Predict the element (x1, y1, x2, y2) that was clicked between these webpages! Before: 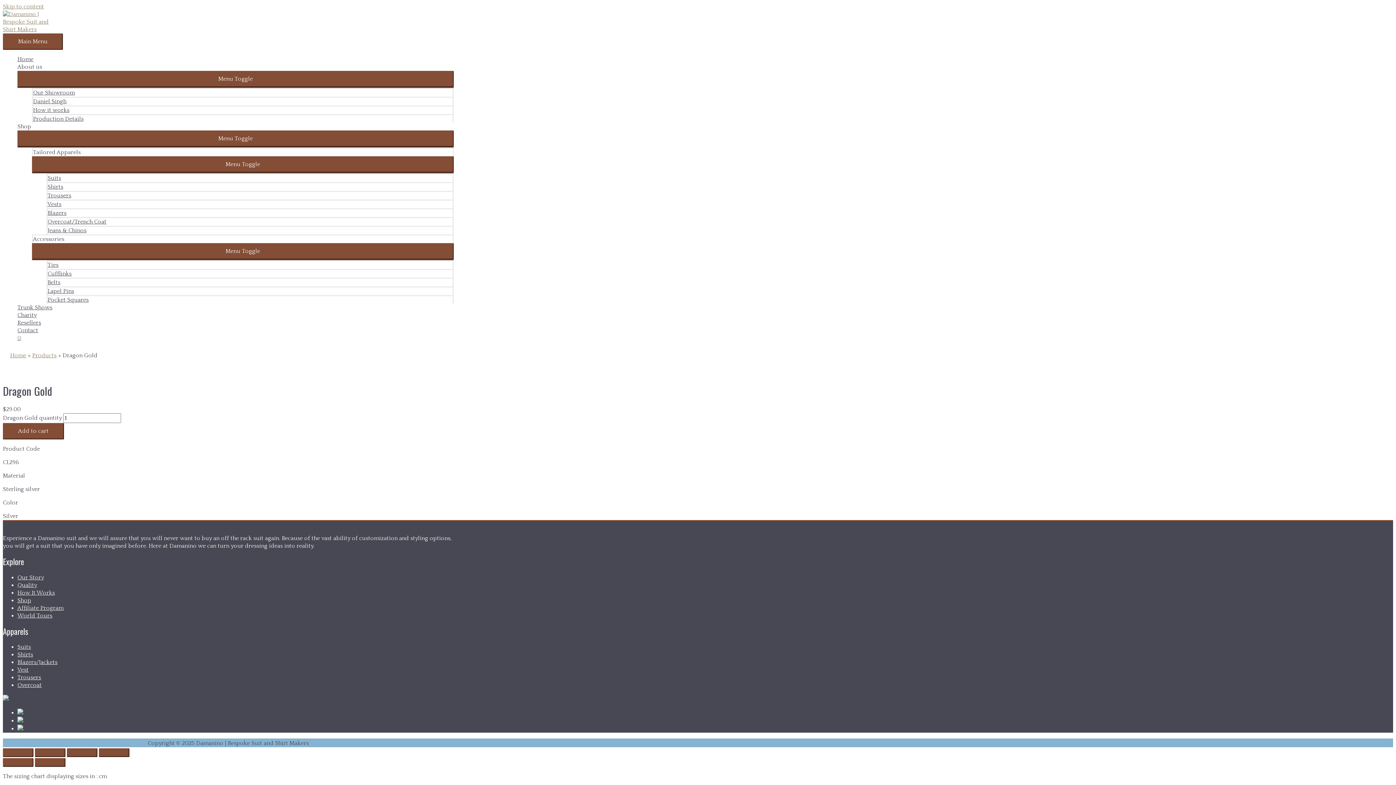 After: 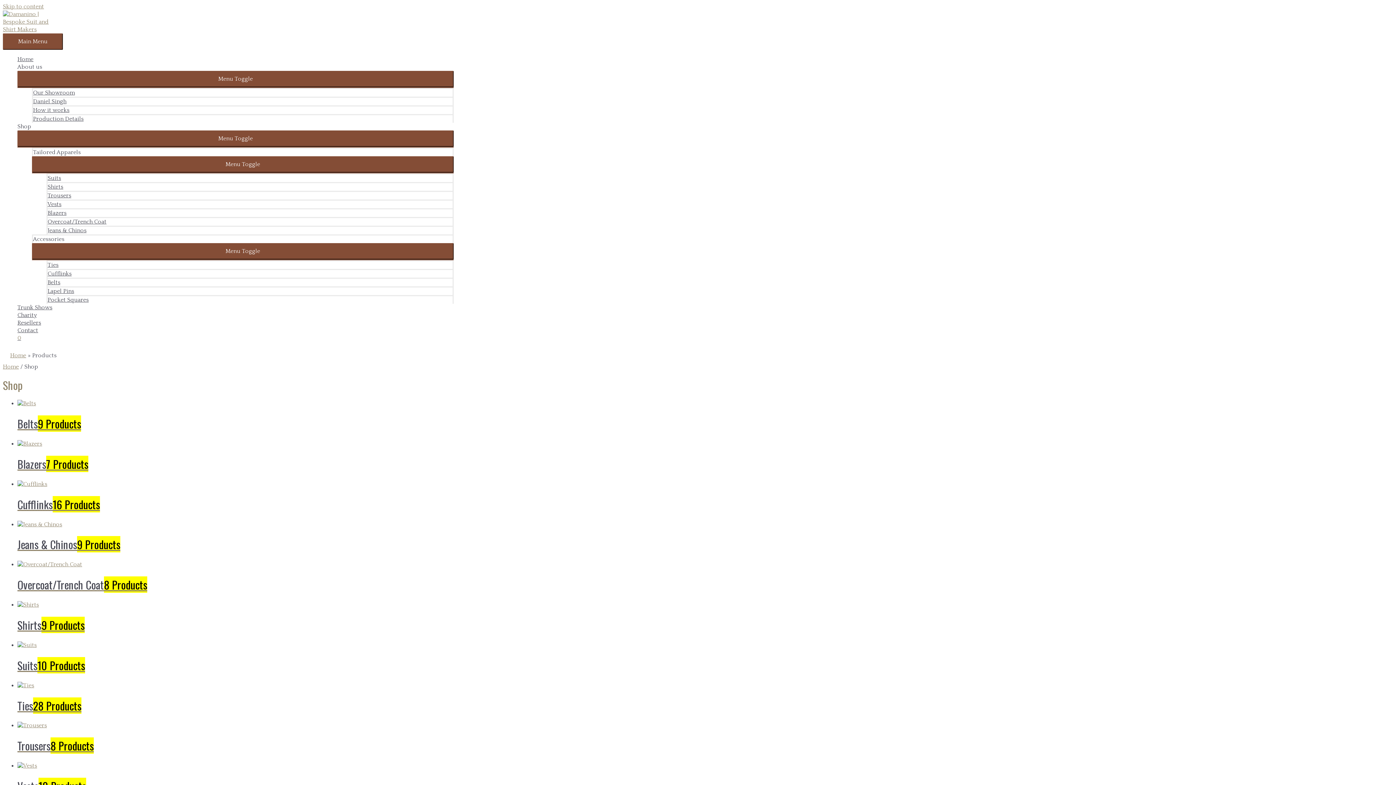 Action: label: Products bbox: (32, 352, 56, 358)